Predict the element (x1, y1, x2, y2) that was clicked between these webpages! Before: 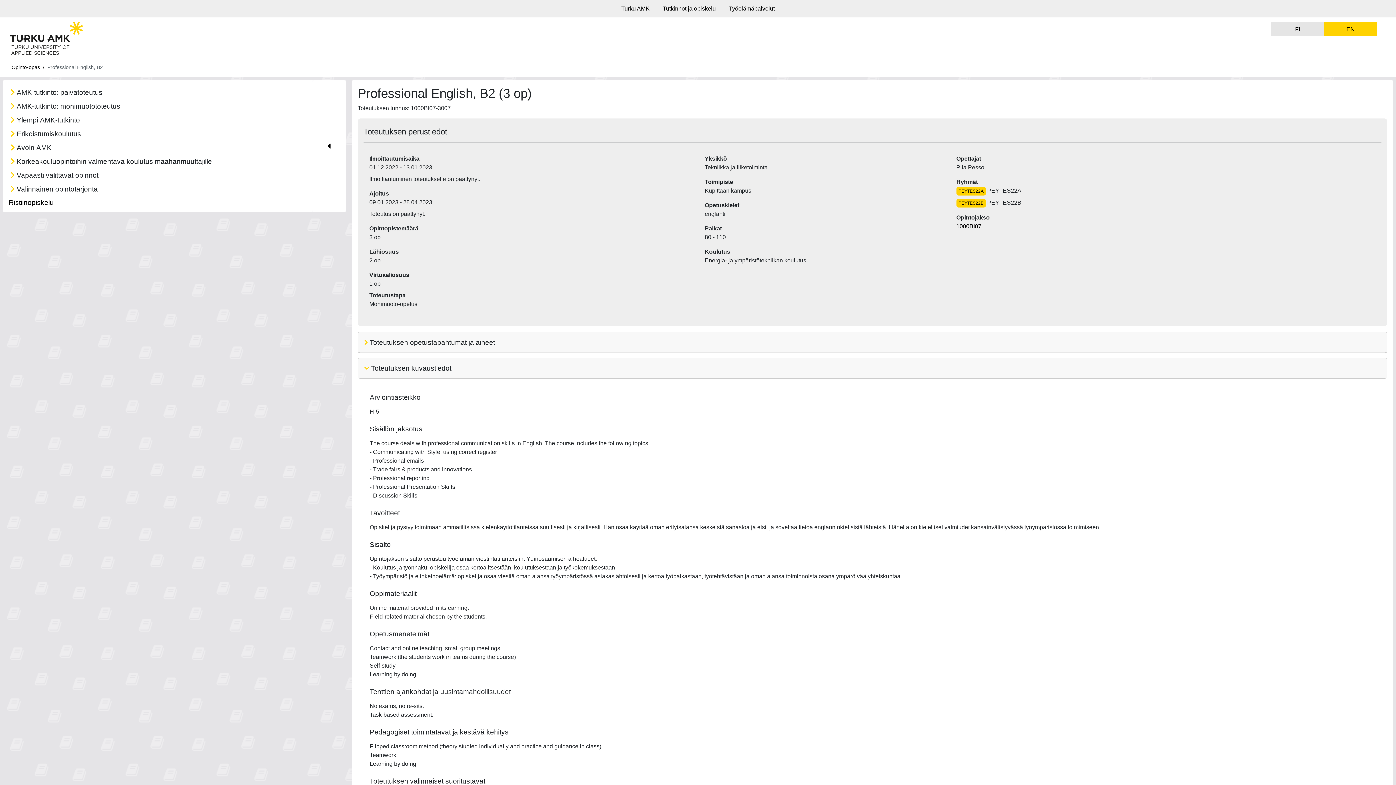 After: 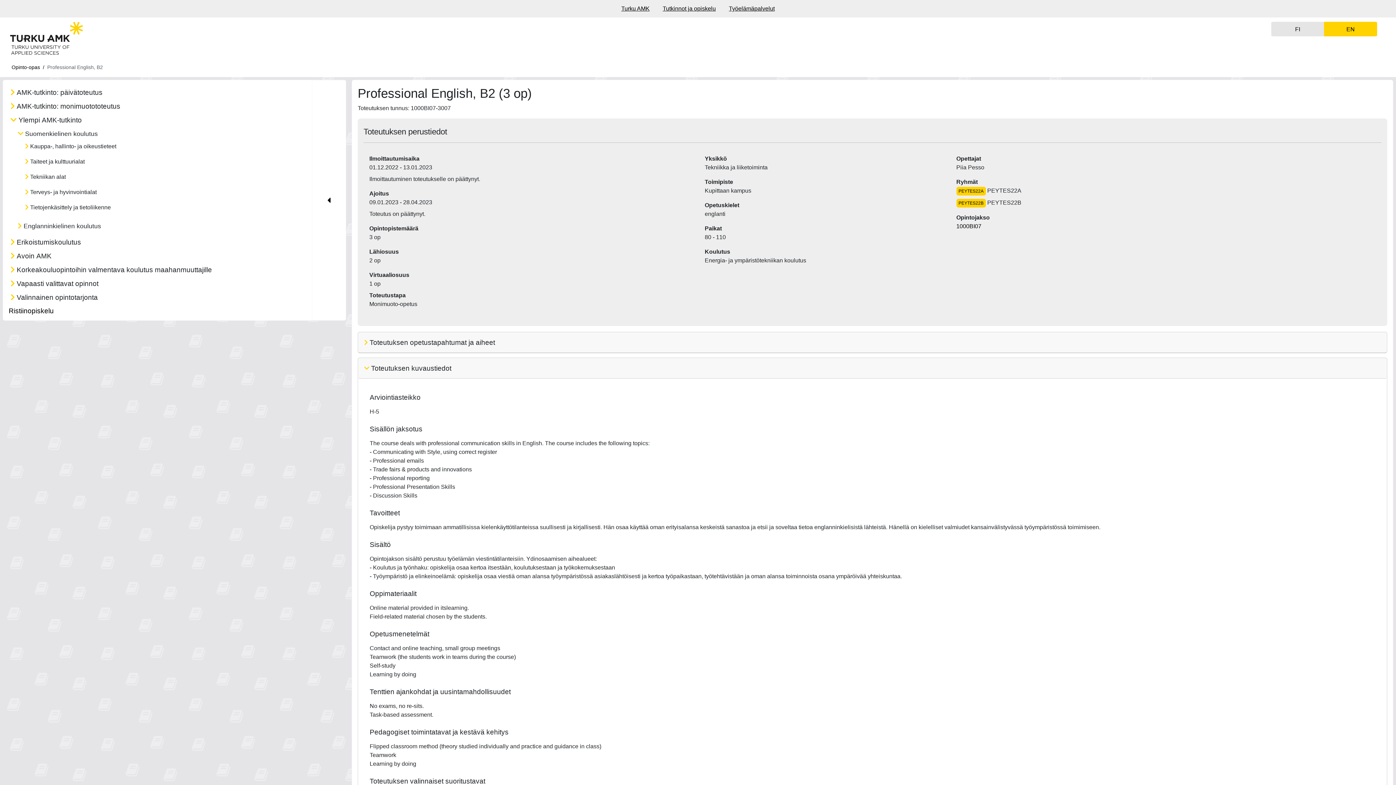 Action: label:  Ylempi AMK-tutkinto bbox: (7, 115, 215, 125)